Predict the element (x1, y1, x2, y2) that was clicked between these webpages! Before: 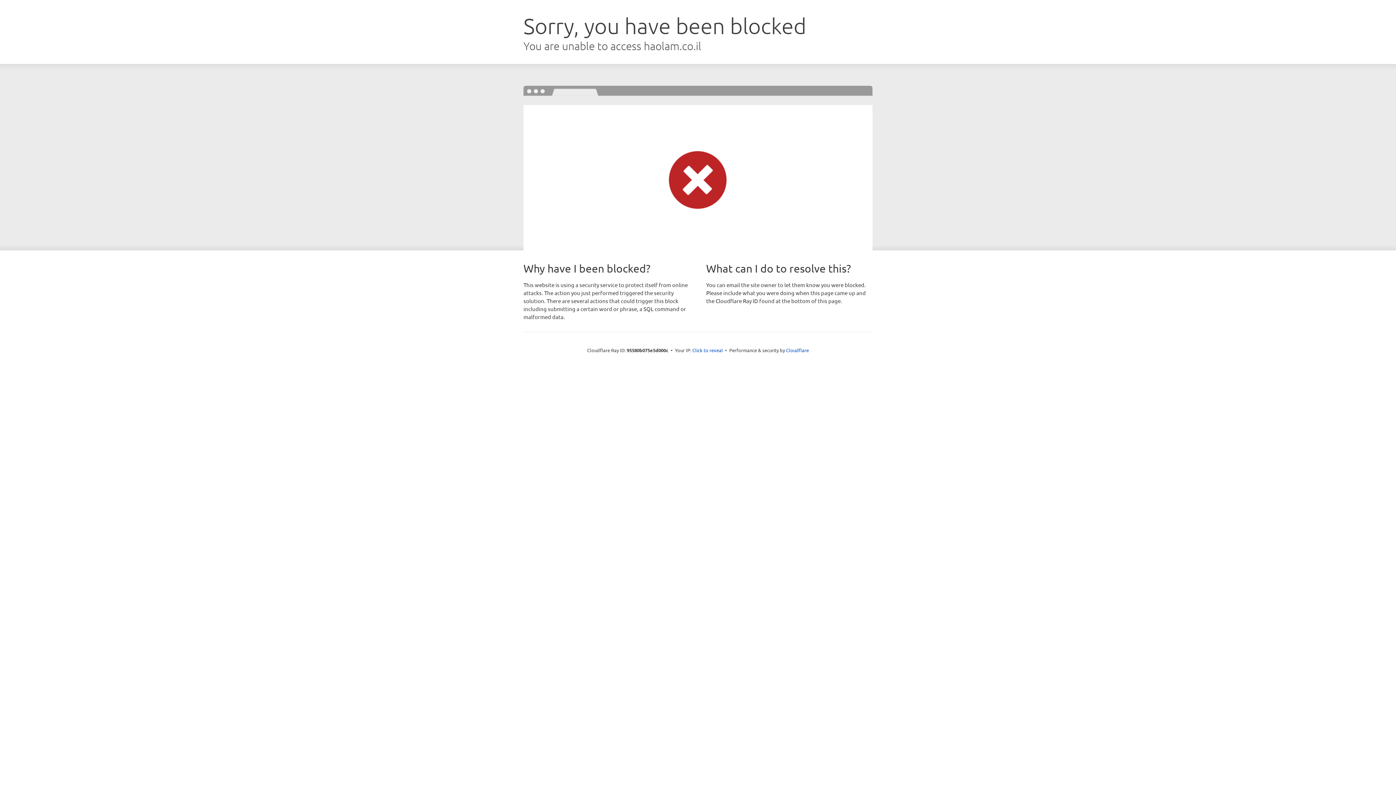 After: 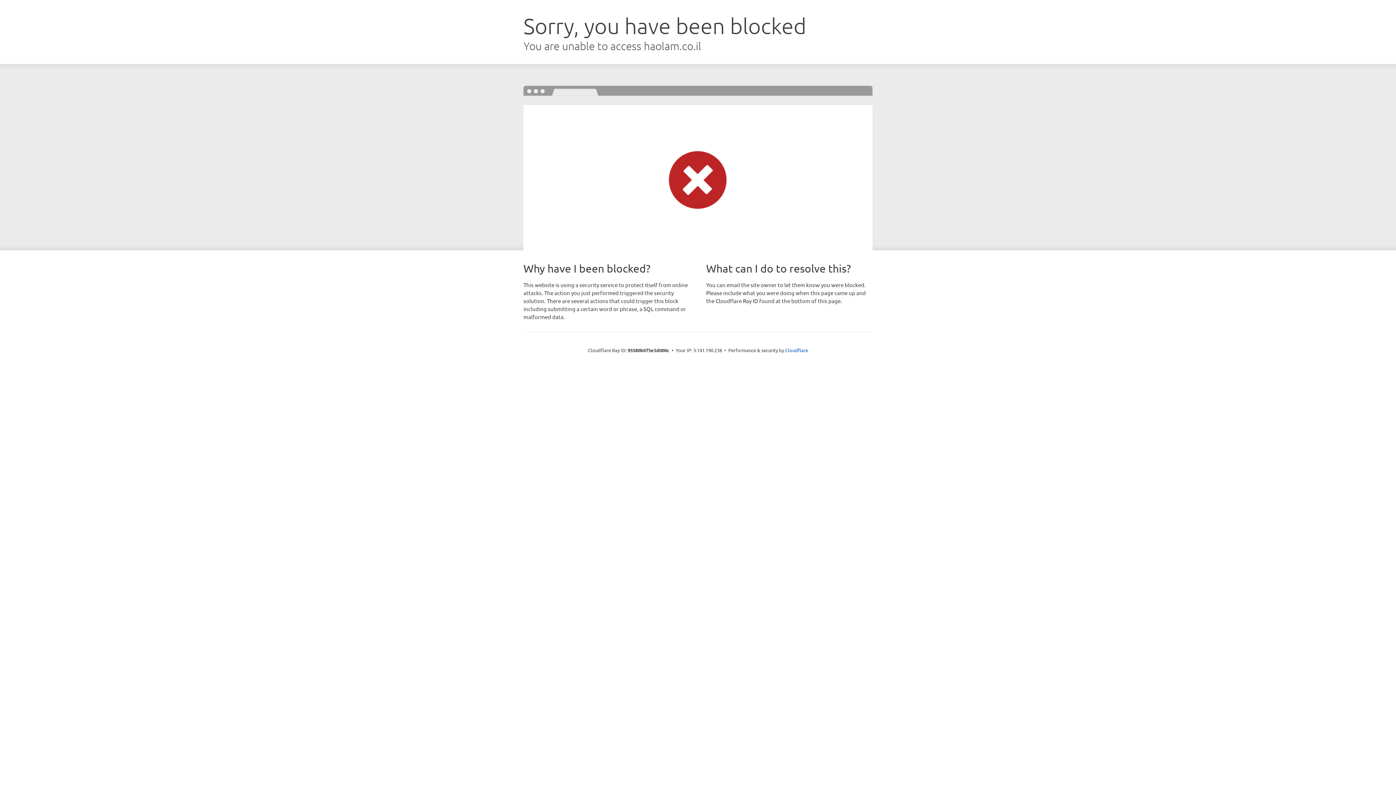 Action: label: Click to reveal bbox: (692, 346, 723, 353)